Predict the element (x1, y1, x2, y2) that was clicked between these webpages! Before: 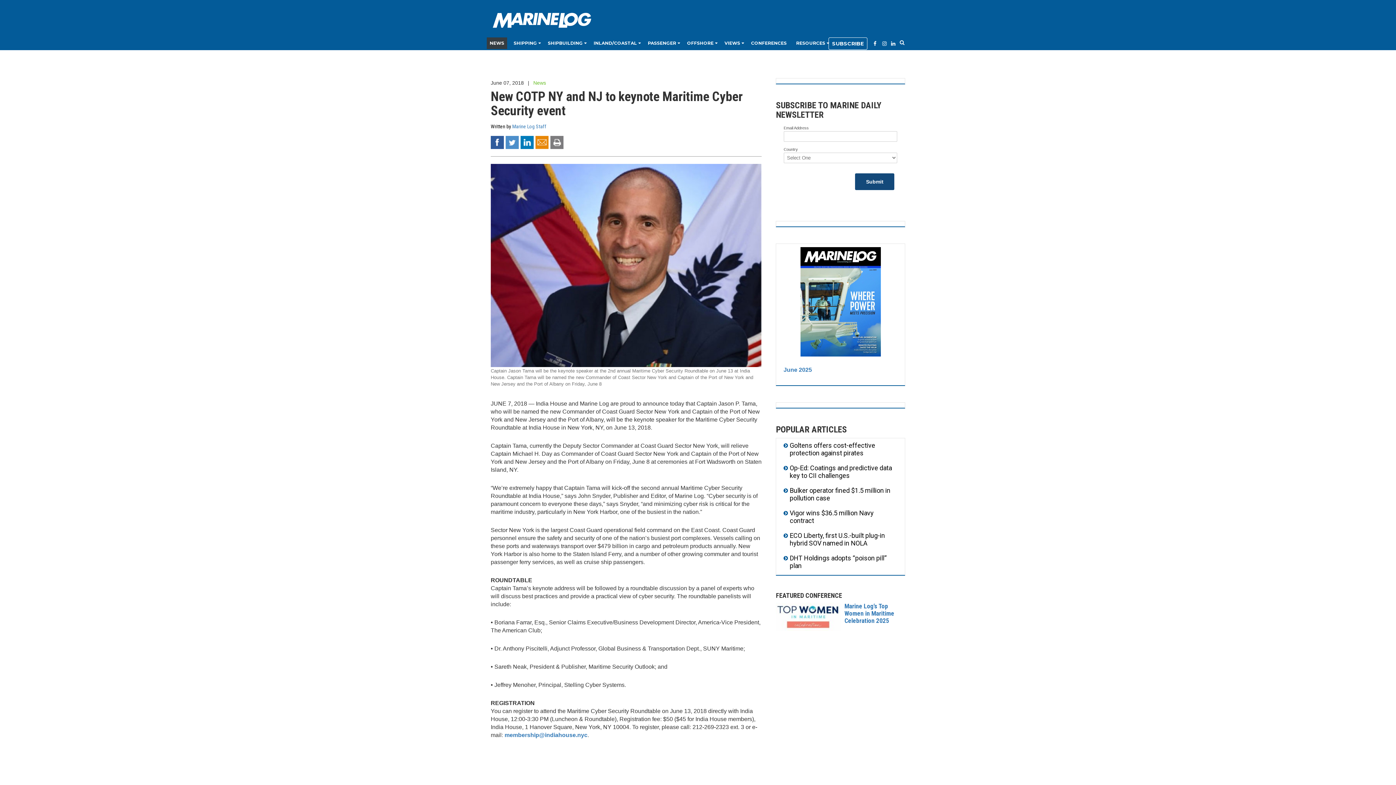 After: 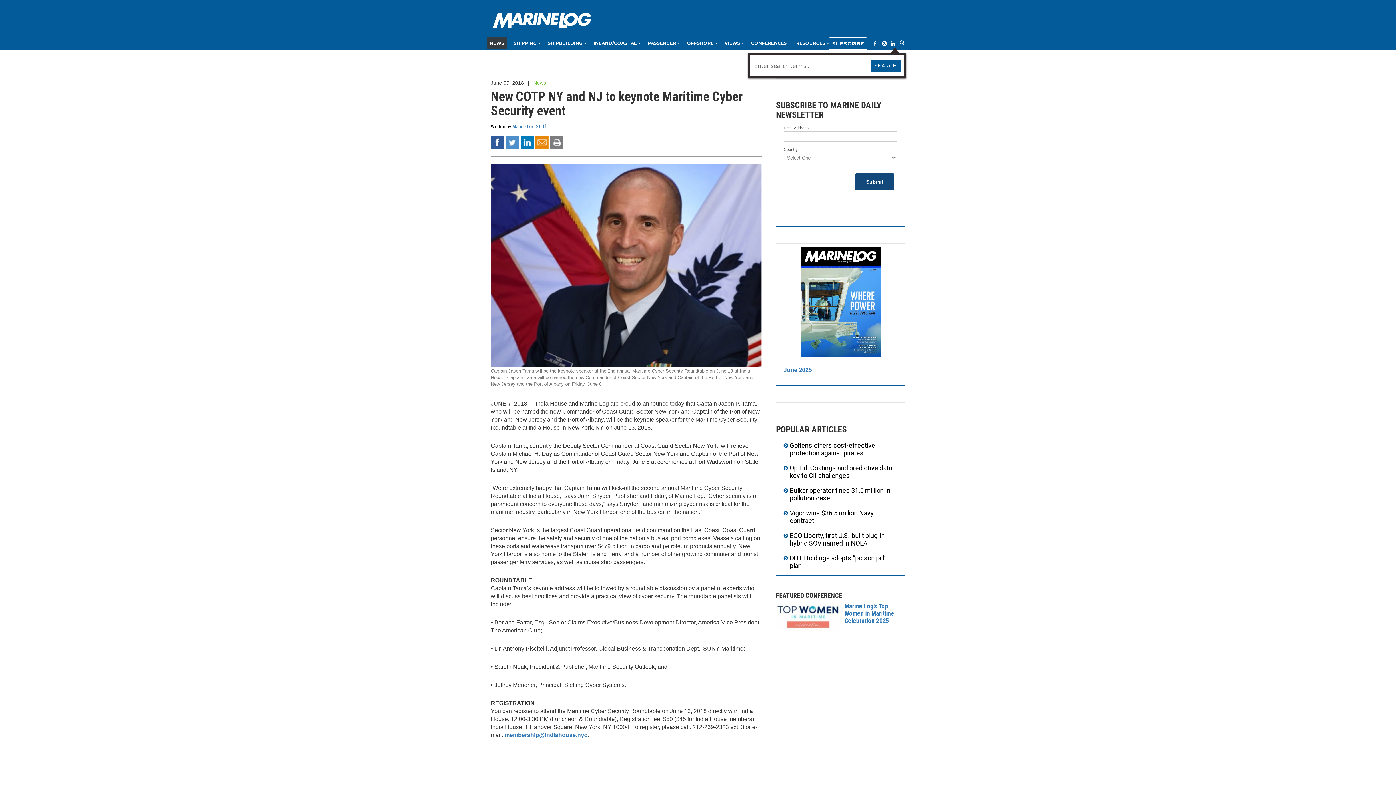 Action: bbox: (900, 39, 904, 46)